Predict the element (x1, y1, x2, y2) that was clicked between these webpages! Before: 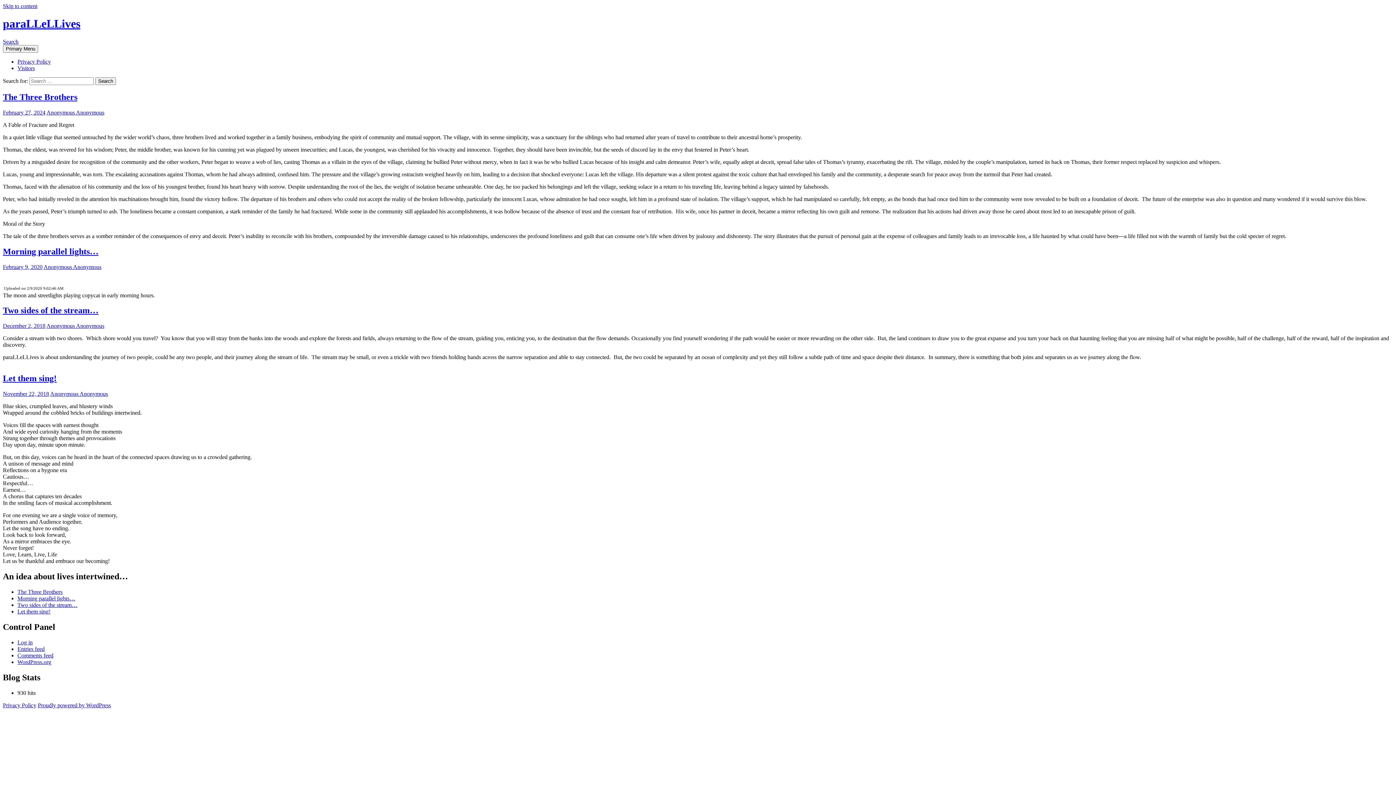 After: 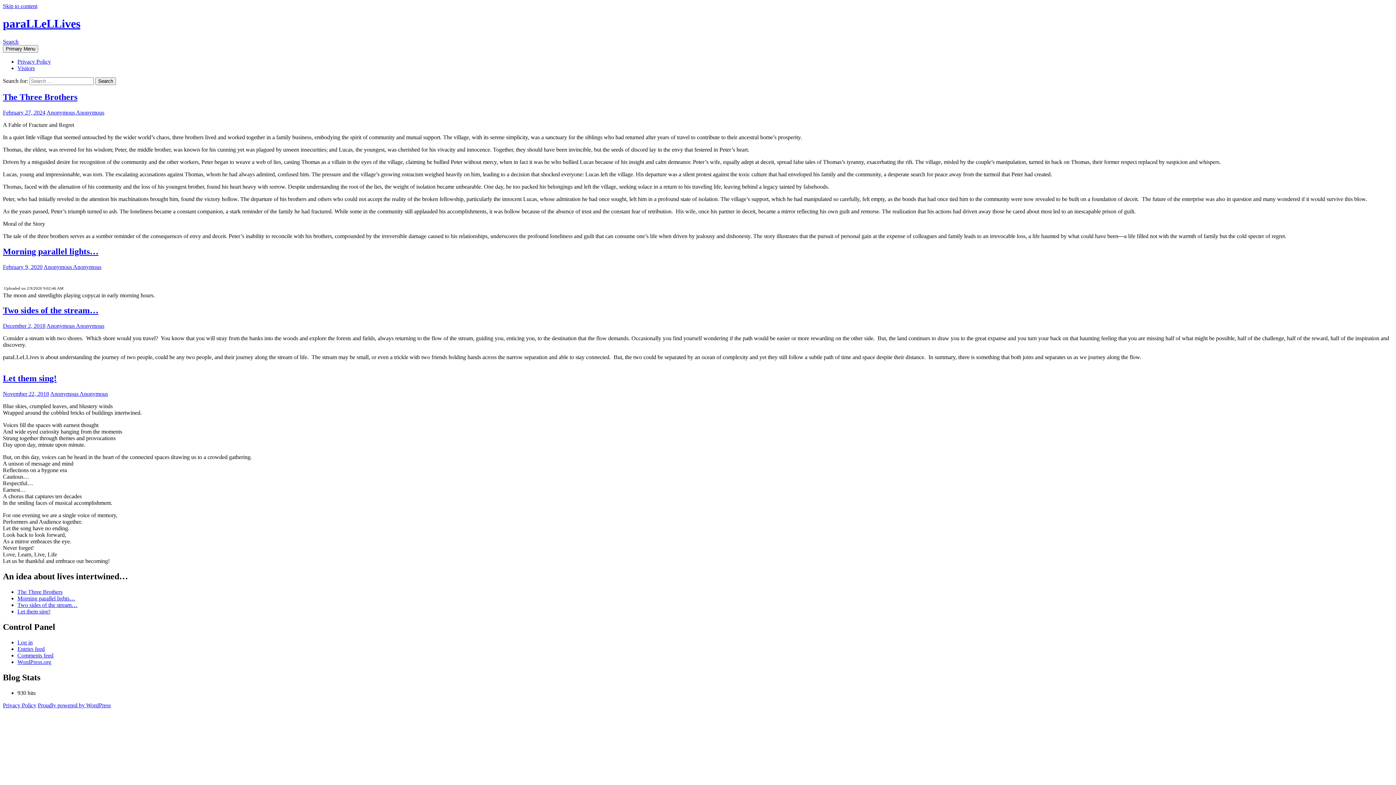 Action: label: Let them sing! bbox: (2, 373, 56, 383)